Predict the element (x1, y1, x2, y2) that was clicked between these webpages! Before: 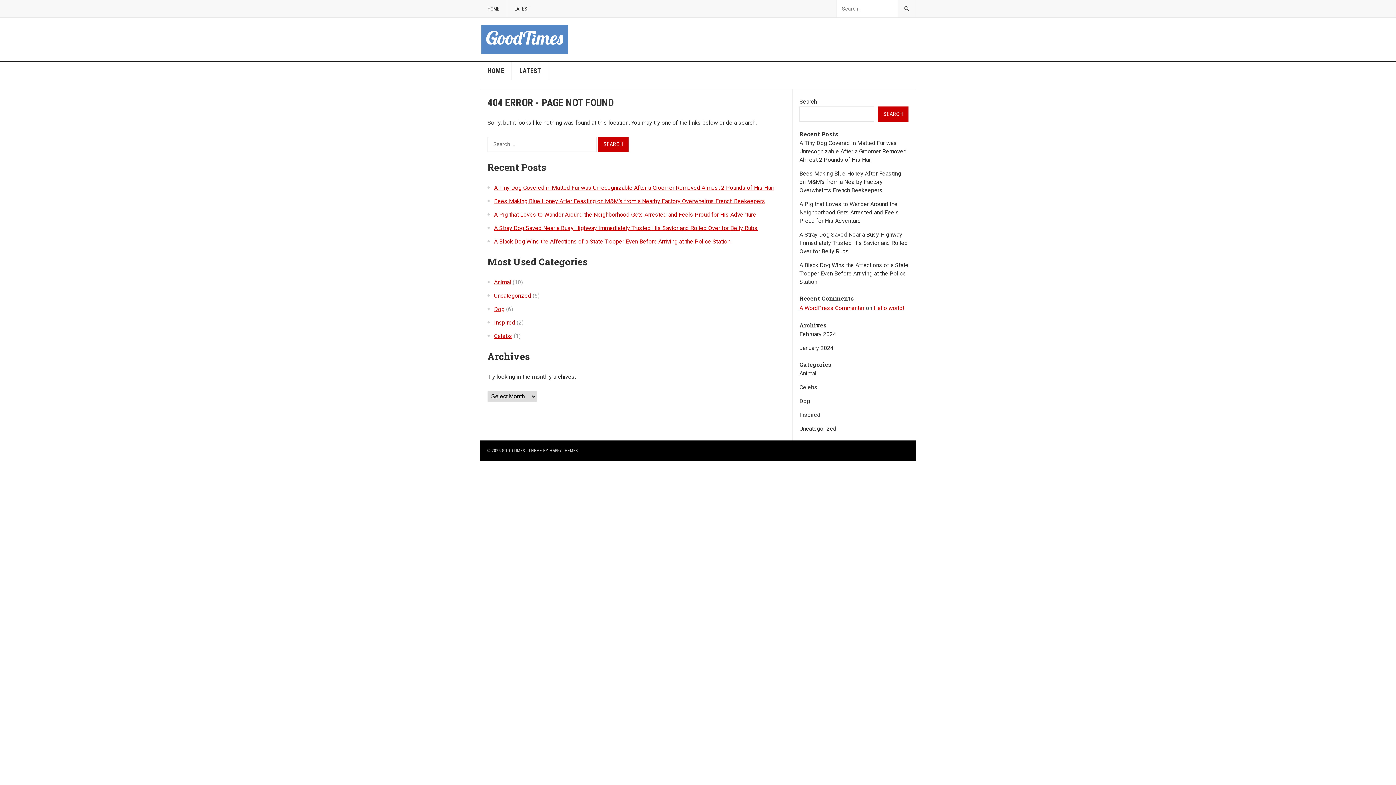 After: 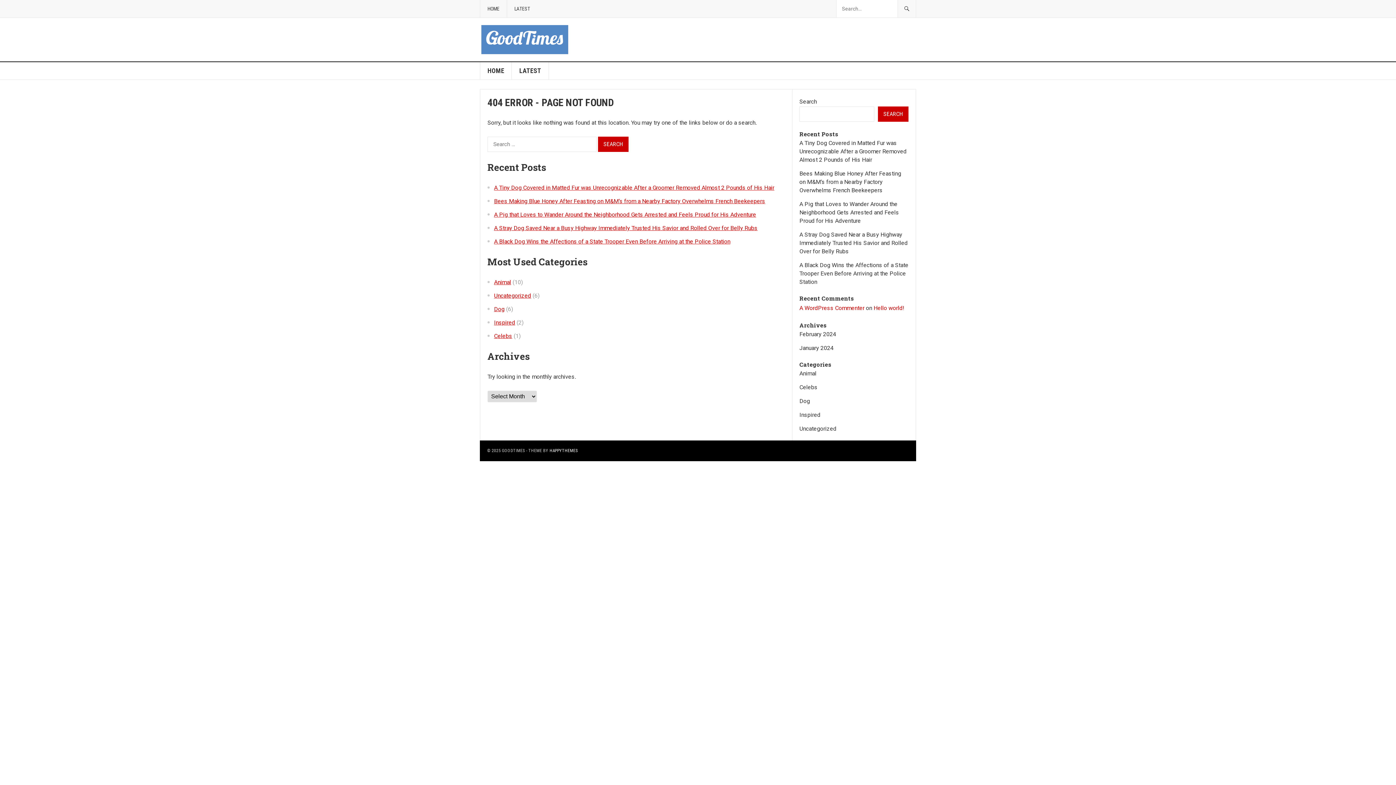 Action: label: HAPPYTHEMES bbox: (549, 448, 577, 453)